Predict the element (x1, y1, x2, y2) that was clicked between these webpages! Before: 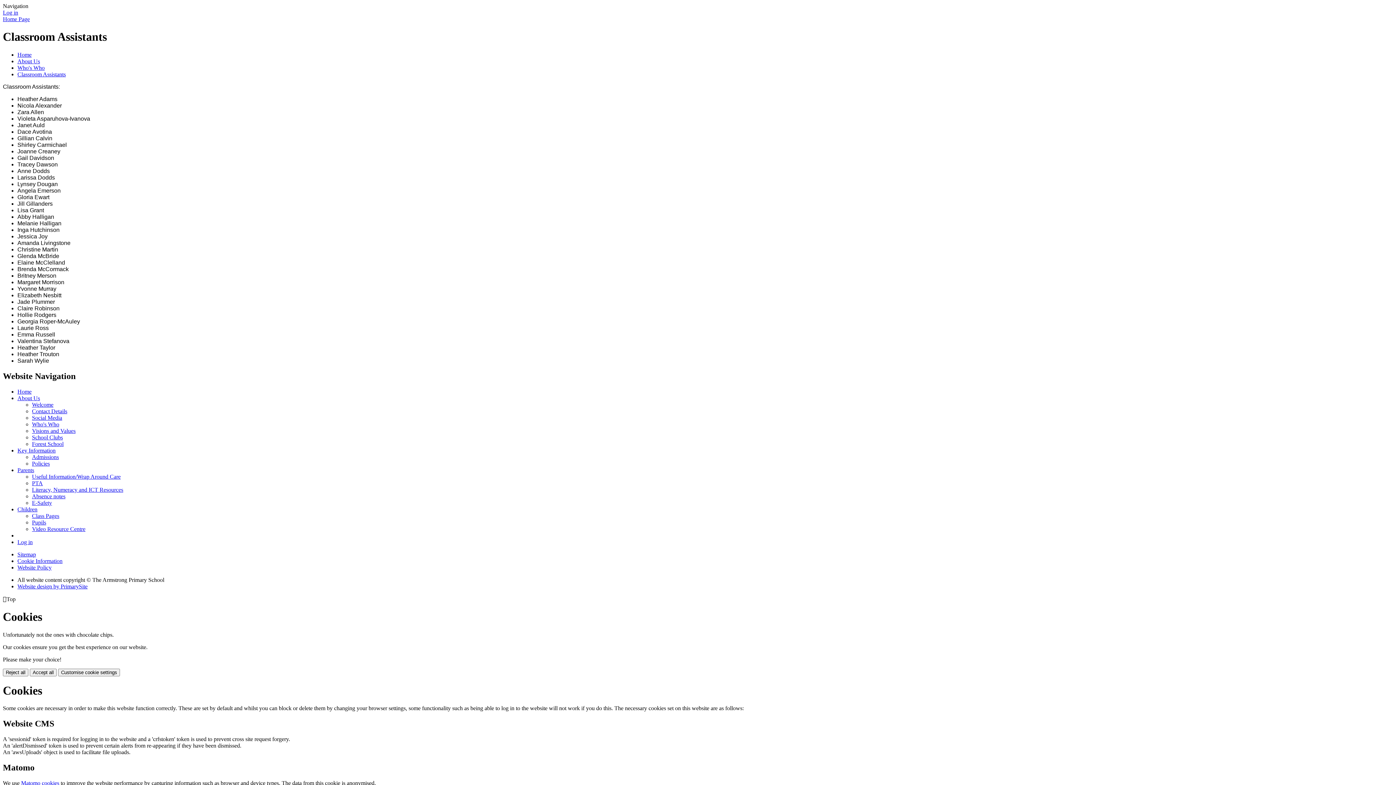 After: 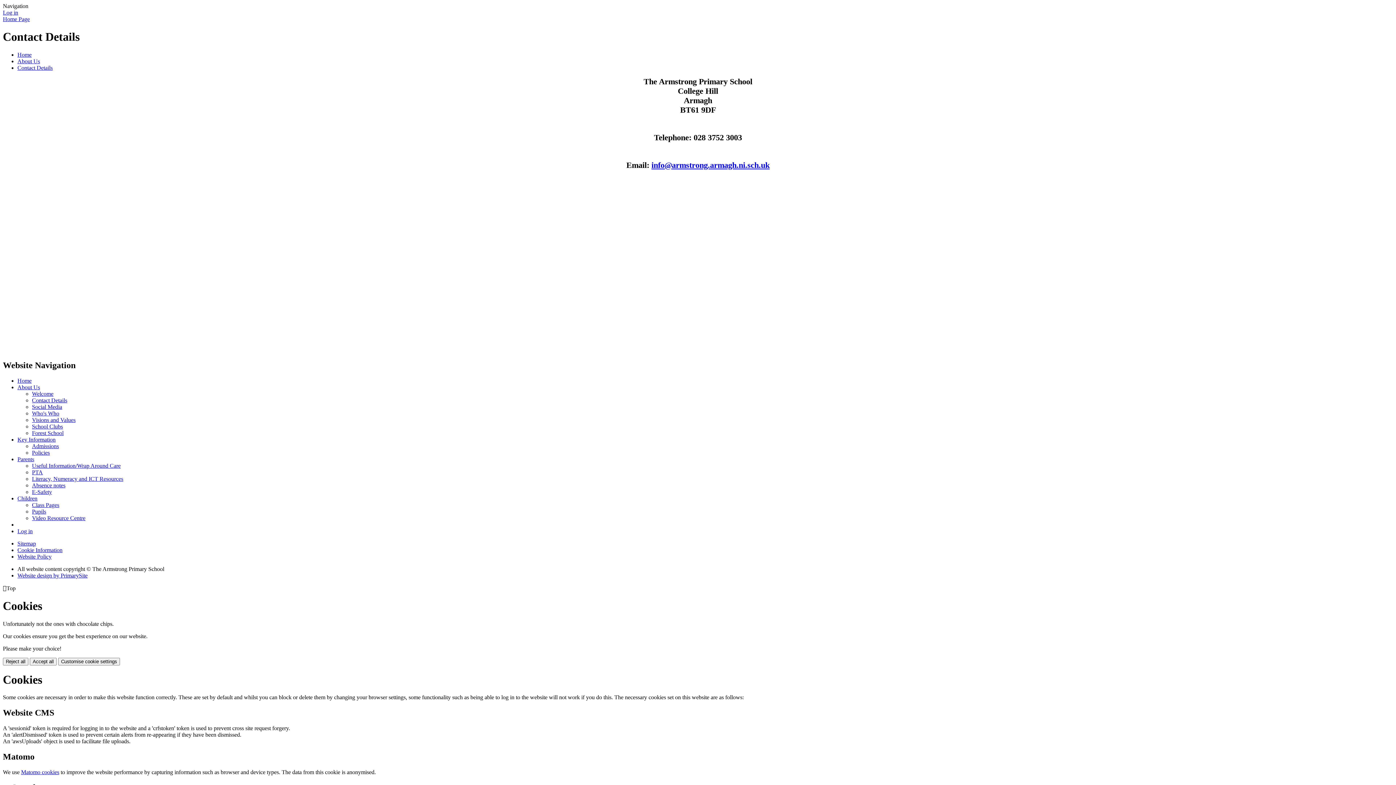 Action: label: Contact Details bbox: (32, 408, 67, 414)